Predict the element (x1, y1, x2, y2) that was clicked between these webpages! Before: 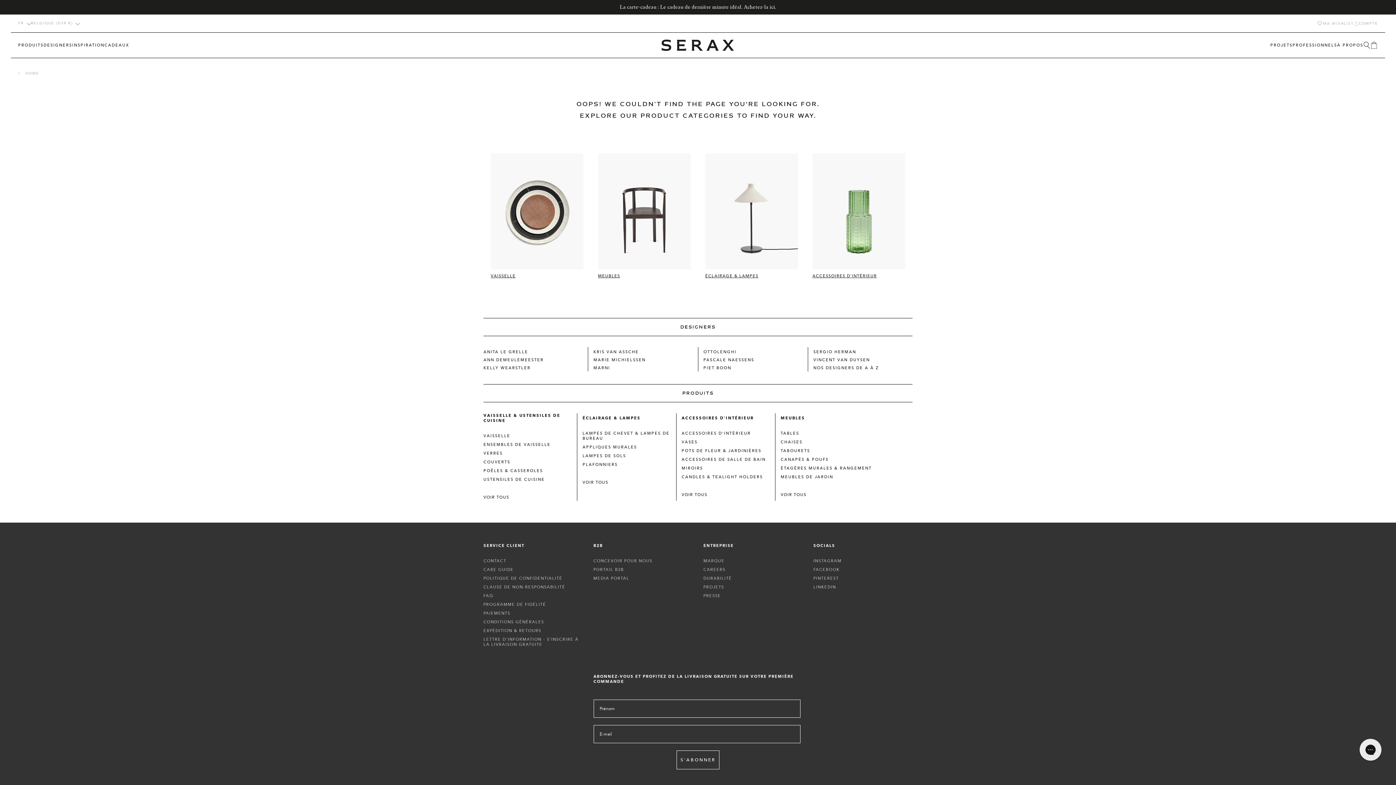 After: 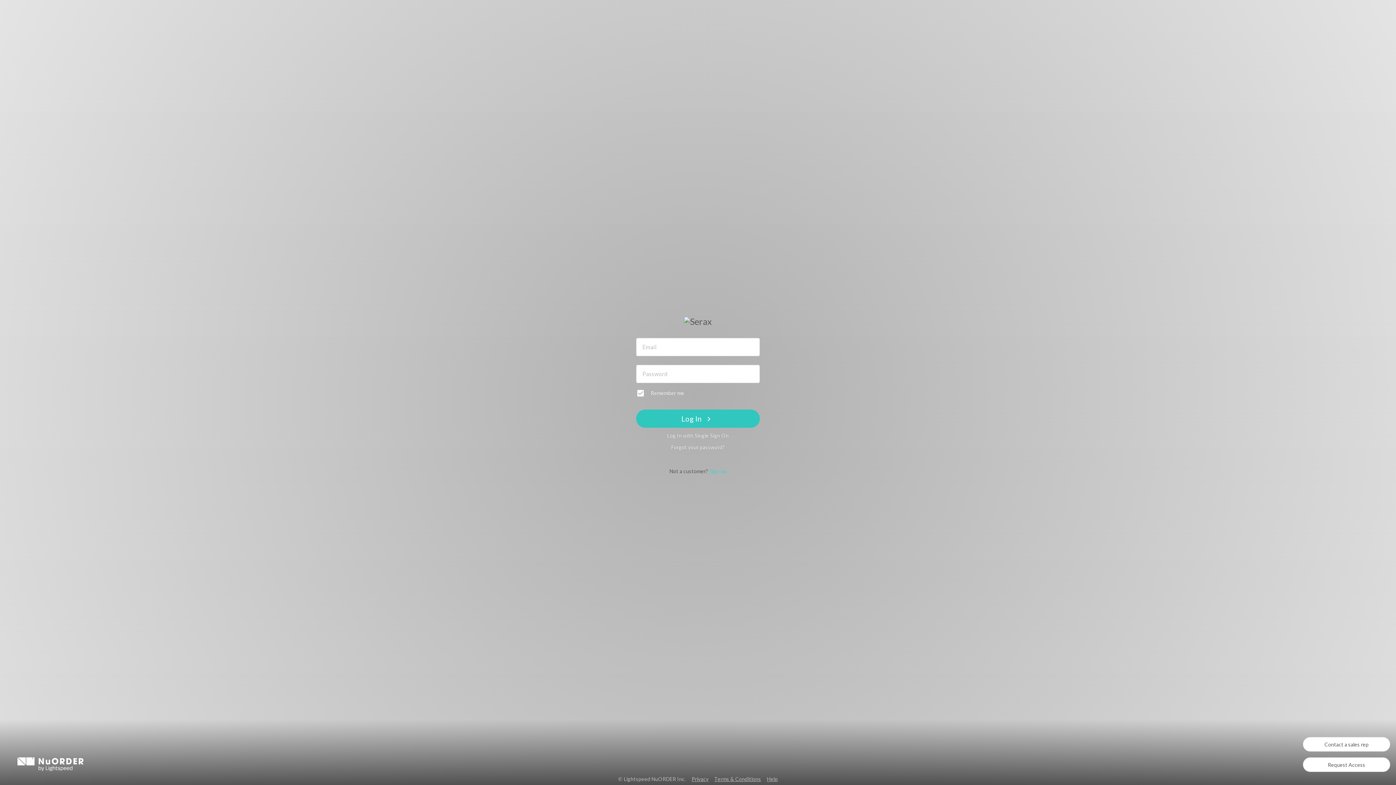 Action: bbox: (593, 566, 624, 573) label: PORTAIL B2B